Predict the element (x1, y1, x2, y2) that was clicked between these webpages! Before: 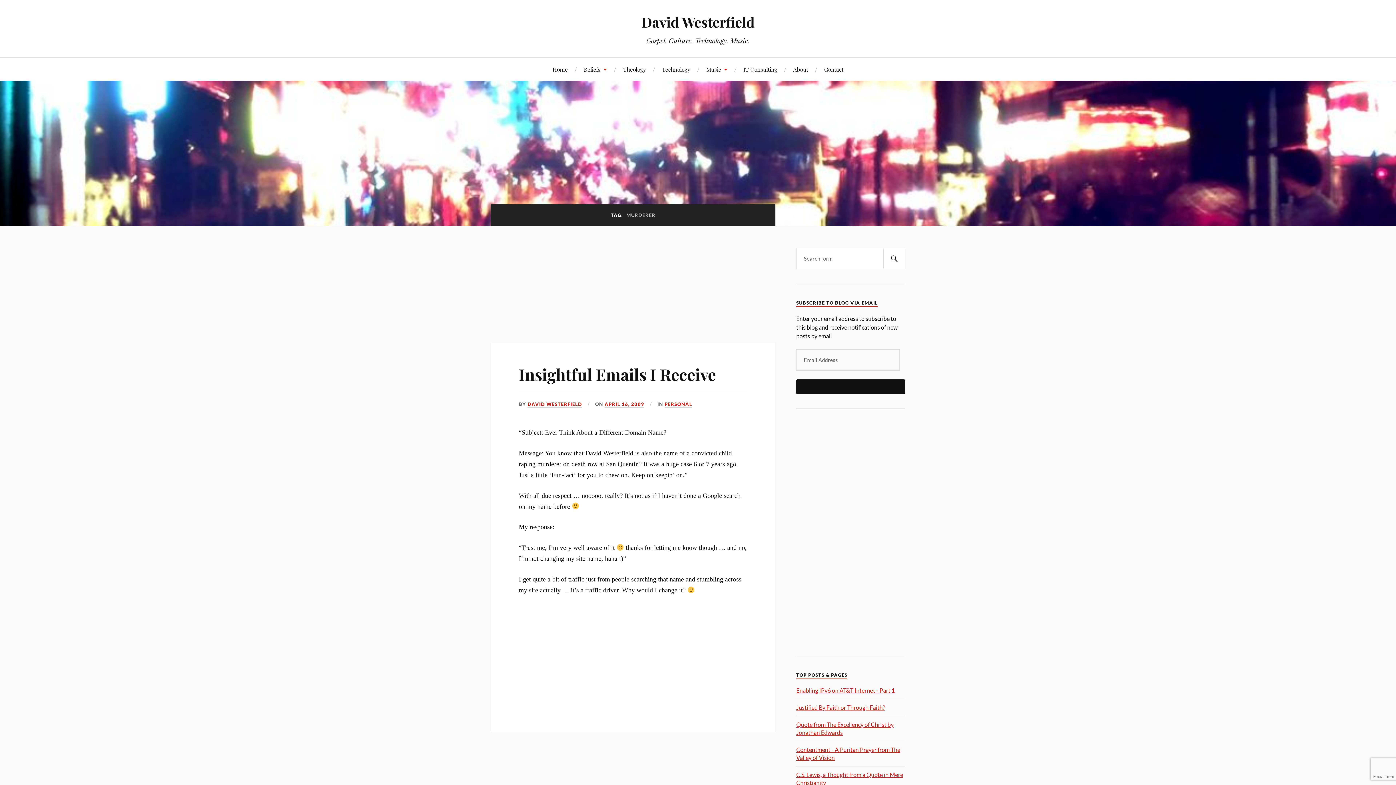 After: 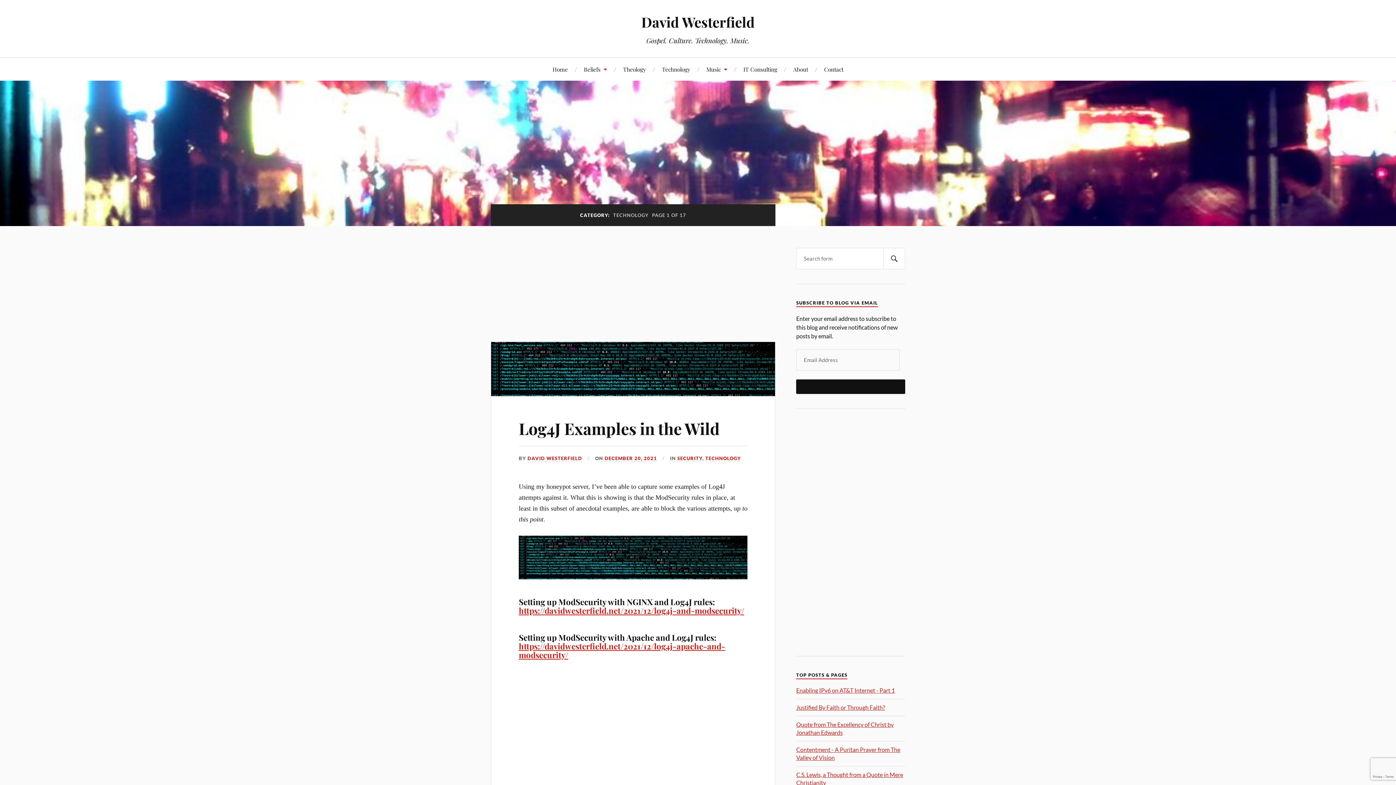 Action: label: Technology bbox: (662, 57, 690, 80)